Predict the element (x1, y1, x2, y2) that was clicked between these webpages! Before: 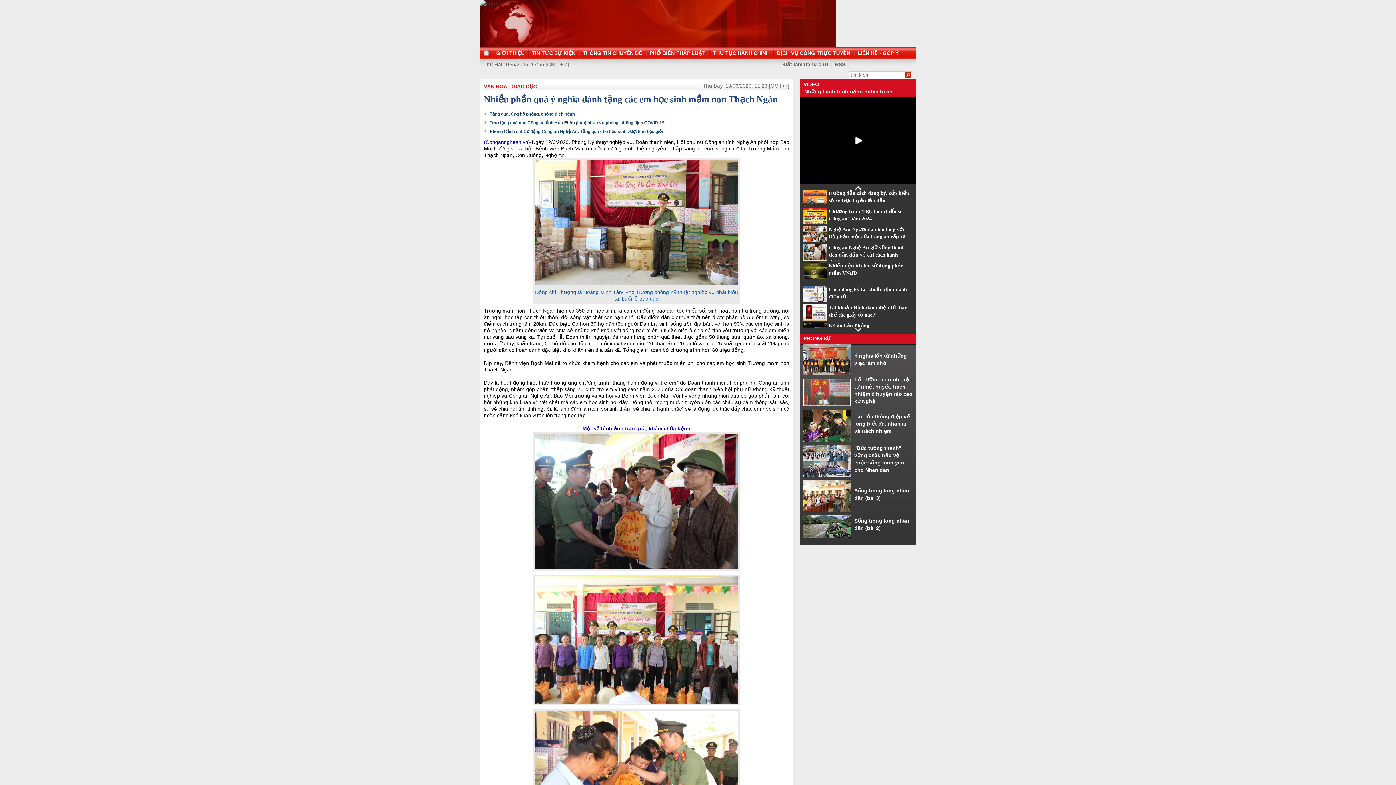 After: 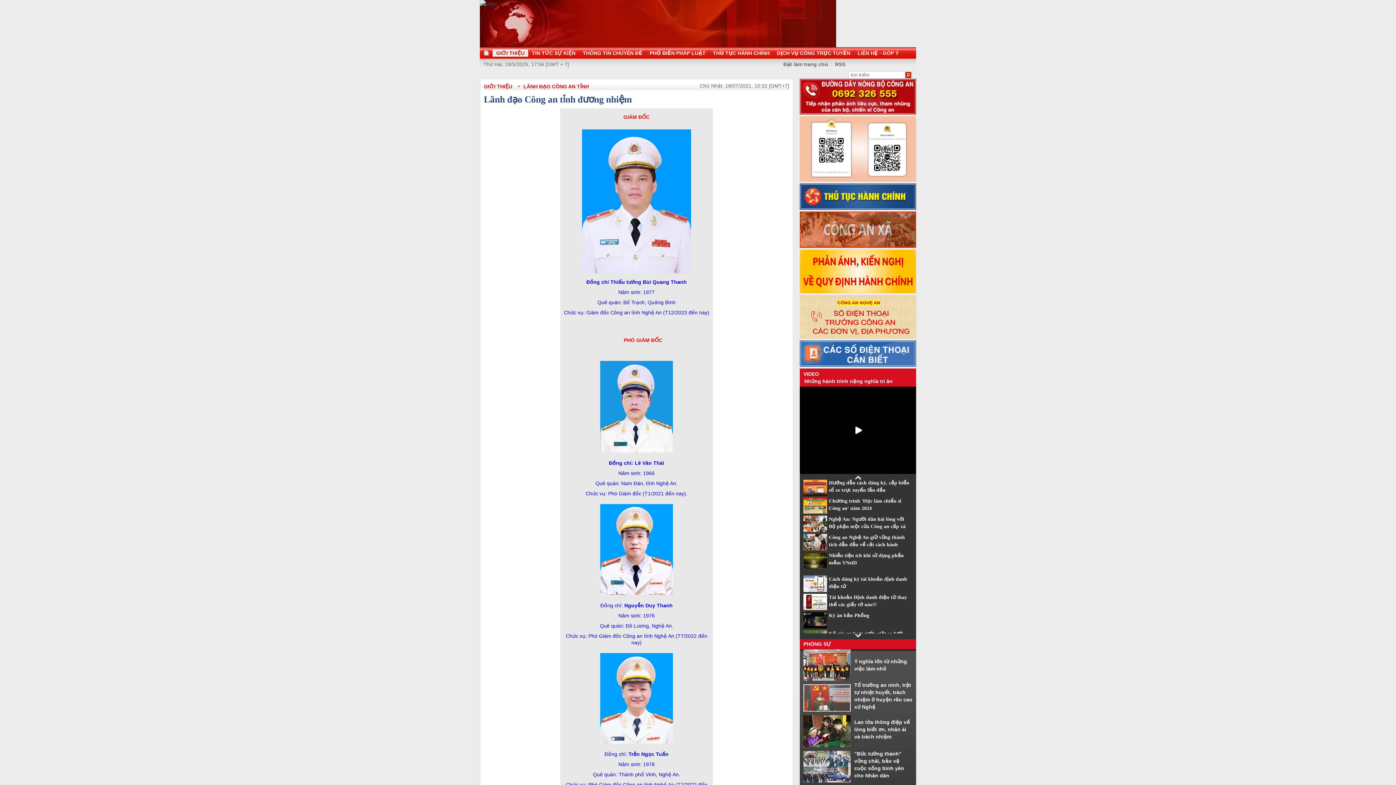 Action: label: GIỚI THIỆU bbox: (492, 49, 528, 56)